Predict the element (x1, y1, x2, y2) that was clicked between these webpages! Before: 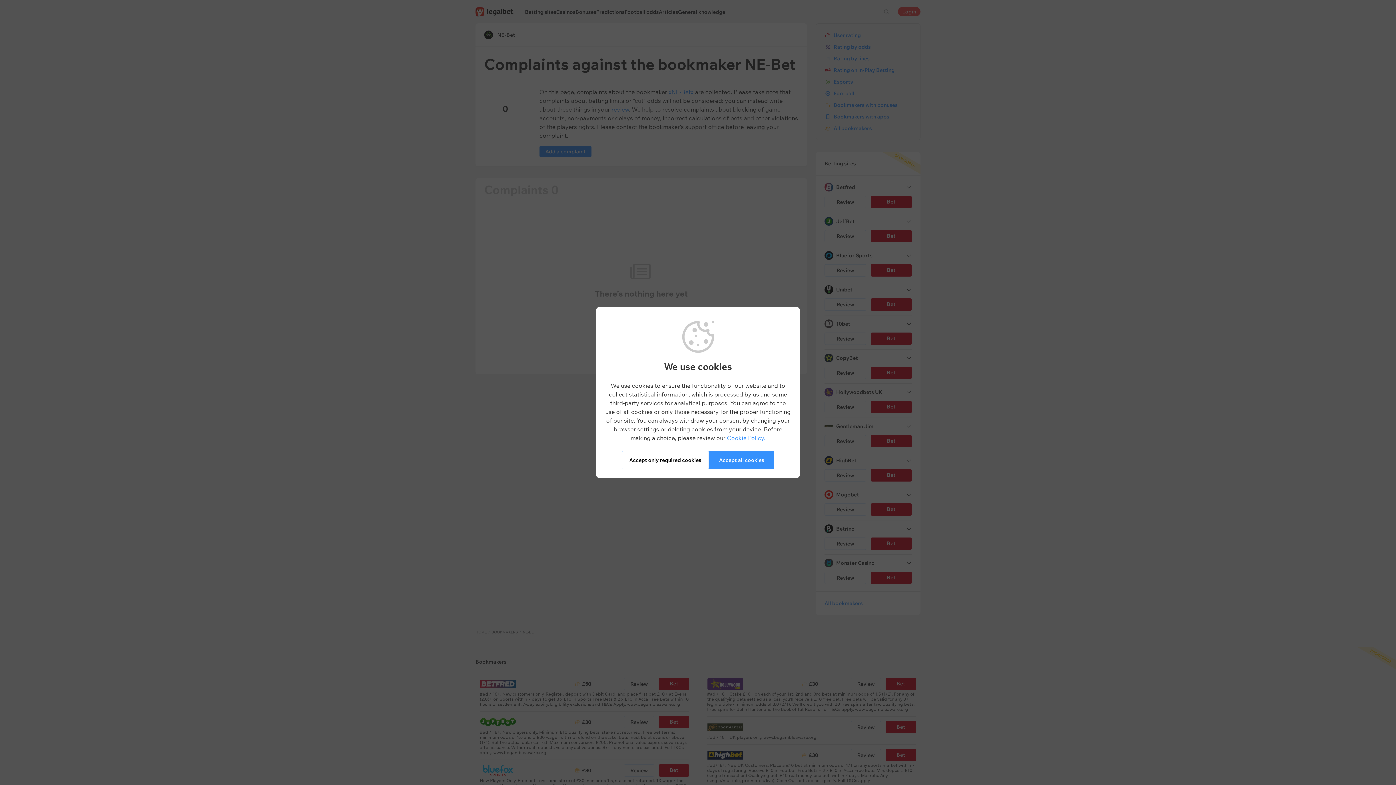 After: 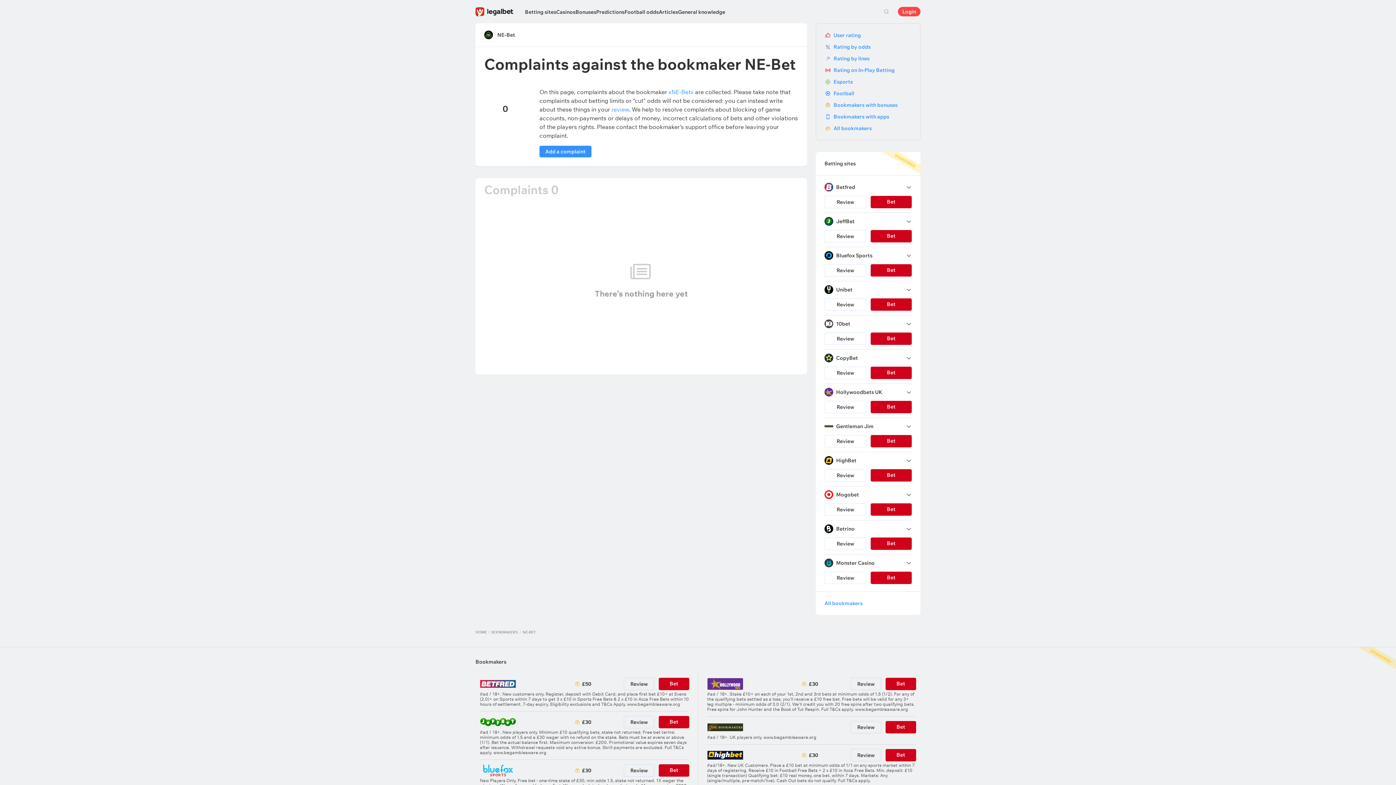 Action: label: Accept all cookies bbox: (709, 451, 774, 469)